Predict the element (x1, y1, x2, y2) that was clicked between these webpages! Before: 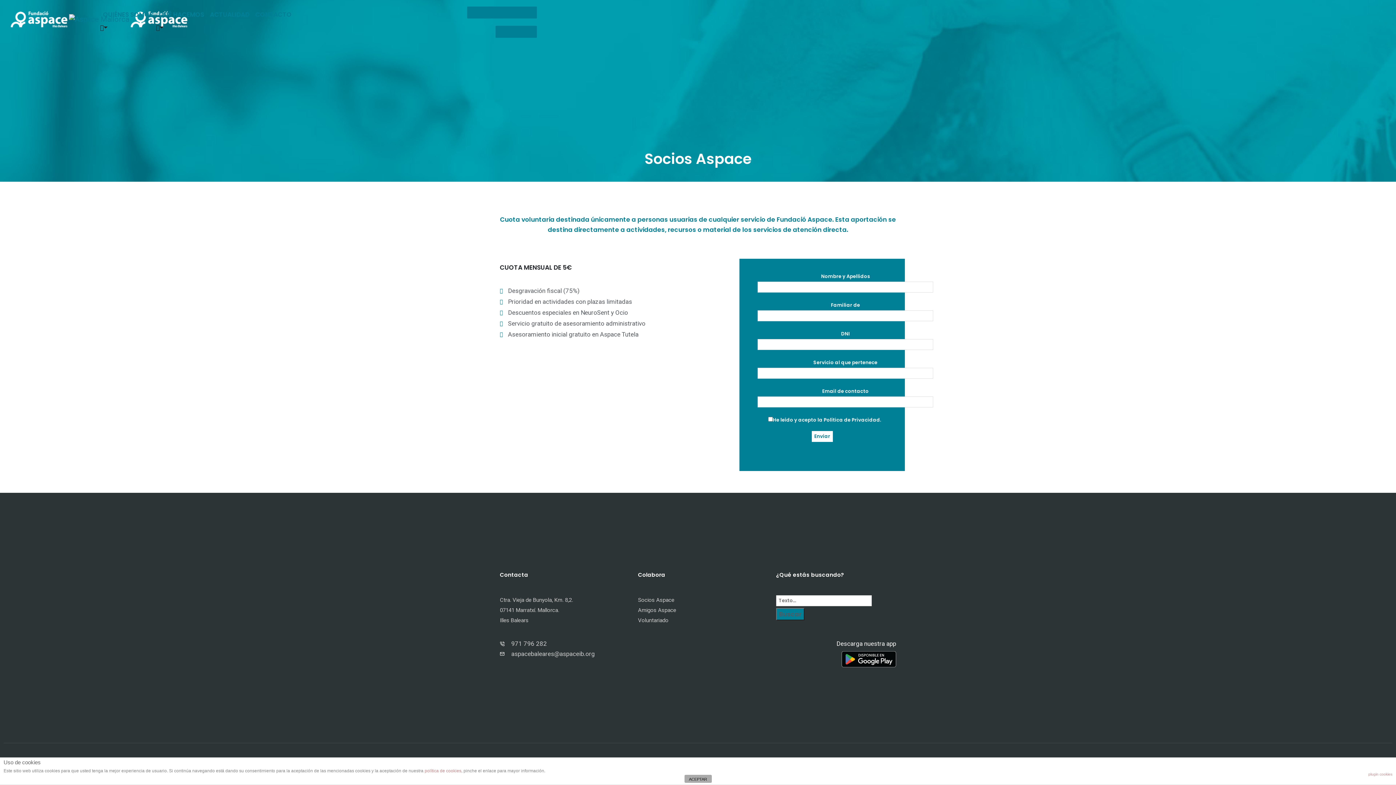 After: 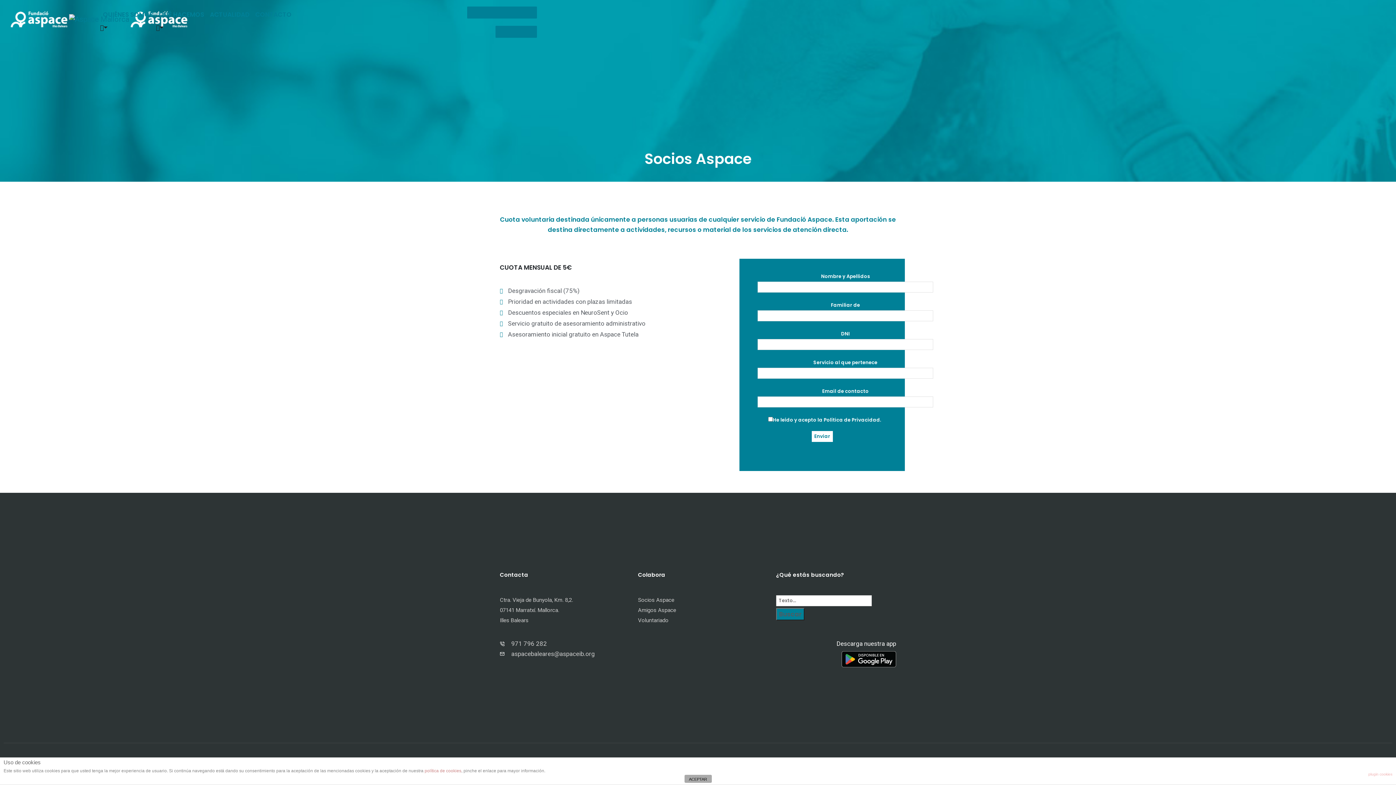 Action: label: plugin cookies bbox: (1368, 769, 1392, 780)